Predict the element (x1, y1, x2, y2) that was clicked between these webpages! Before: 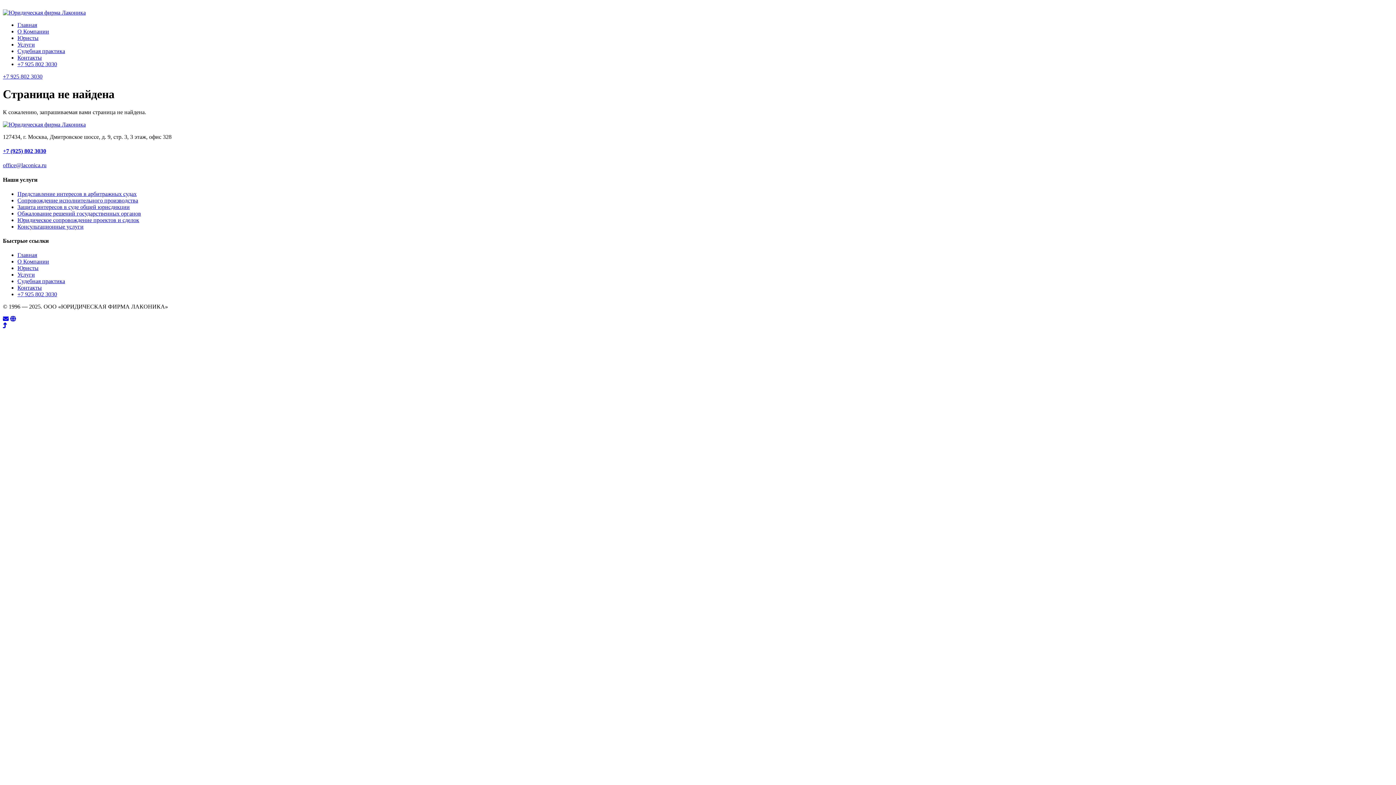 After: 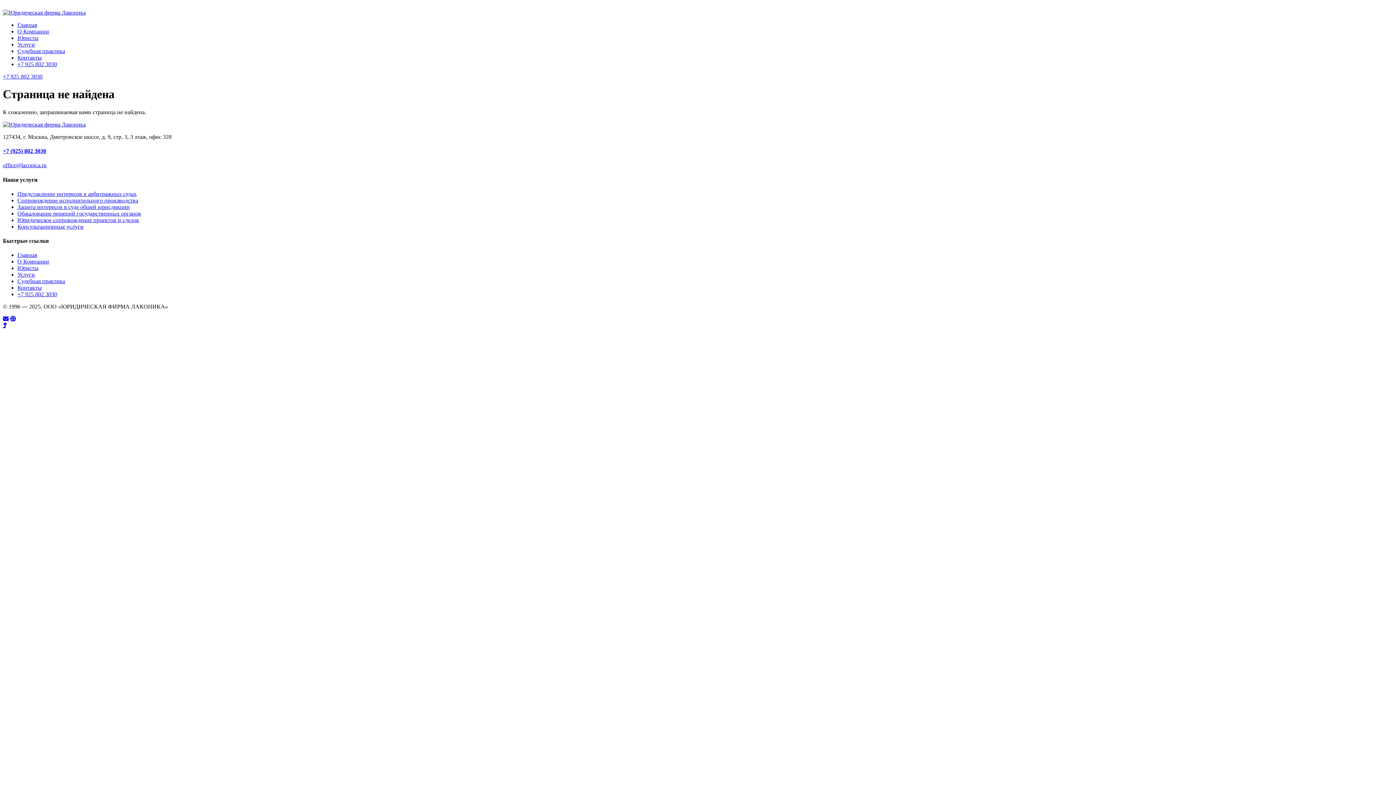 Action: bbox: (2, 322, 7, 328)